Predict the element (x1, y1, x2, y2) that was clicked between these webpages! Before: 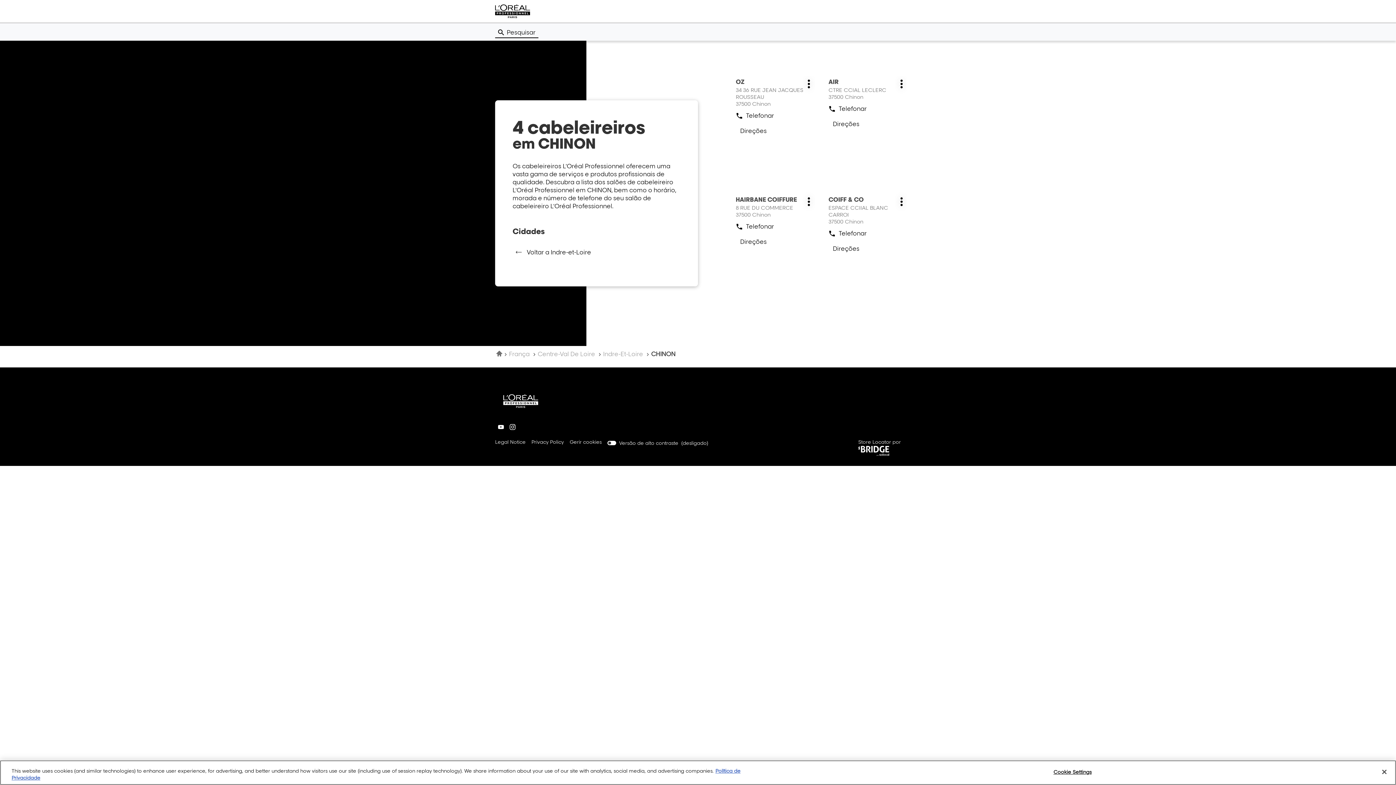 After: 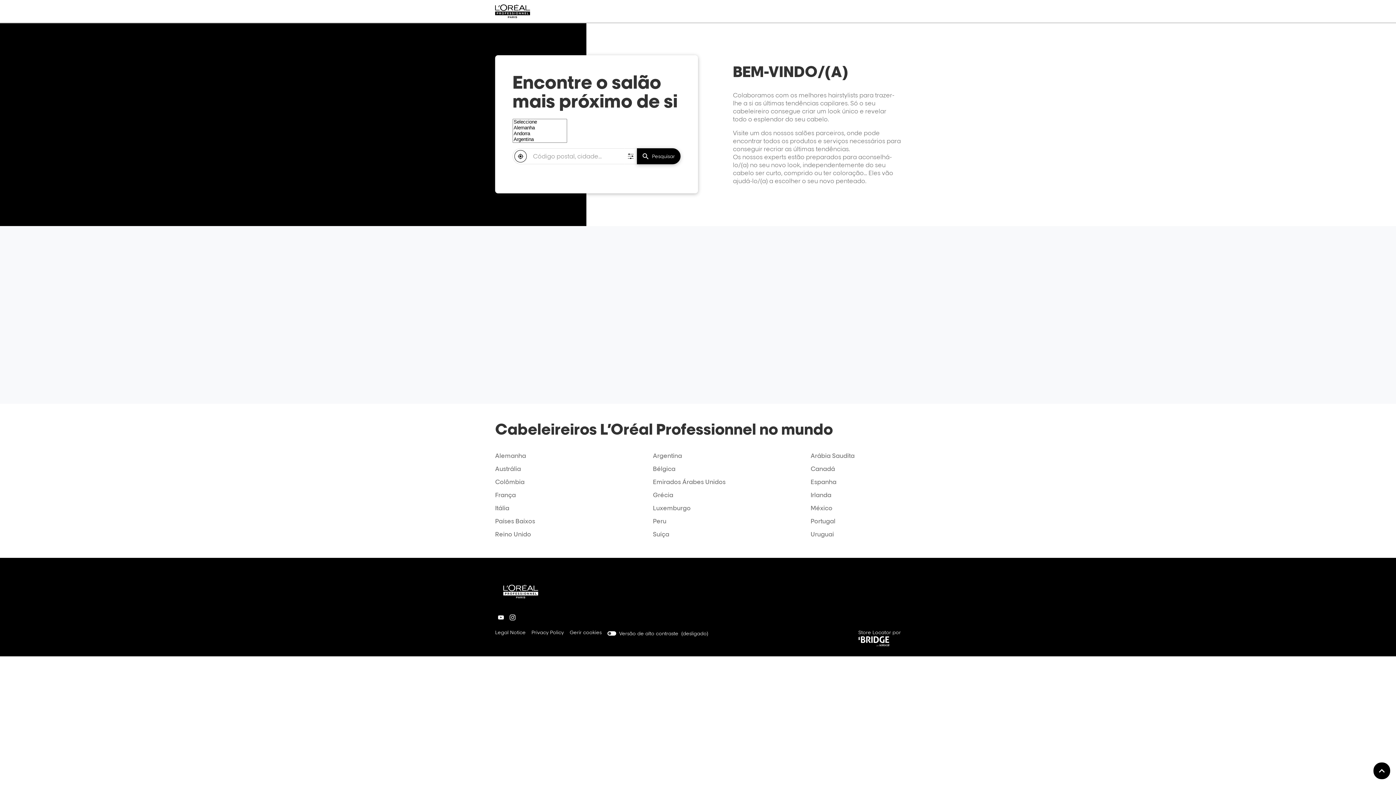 Action: bbox: (495, 385, 590, 421)